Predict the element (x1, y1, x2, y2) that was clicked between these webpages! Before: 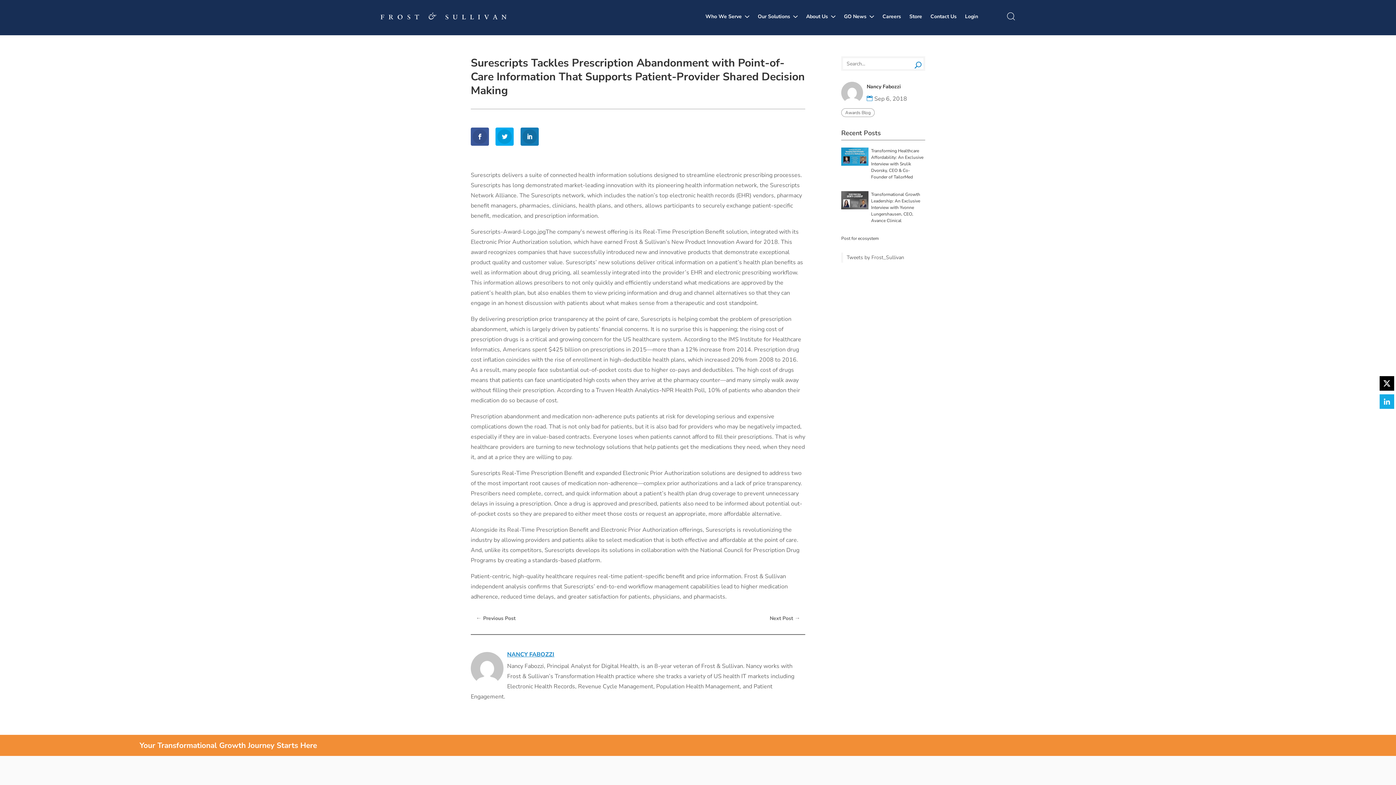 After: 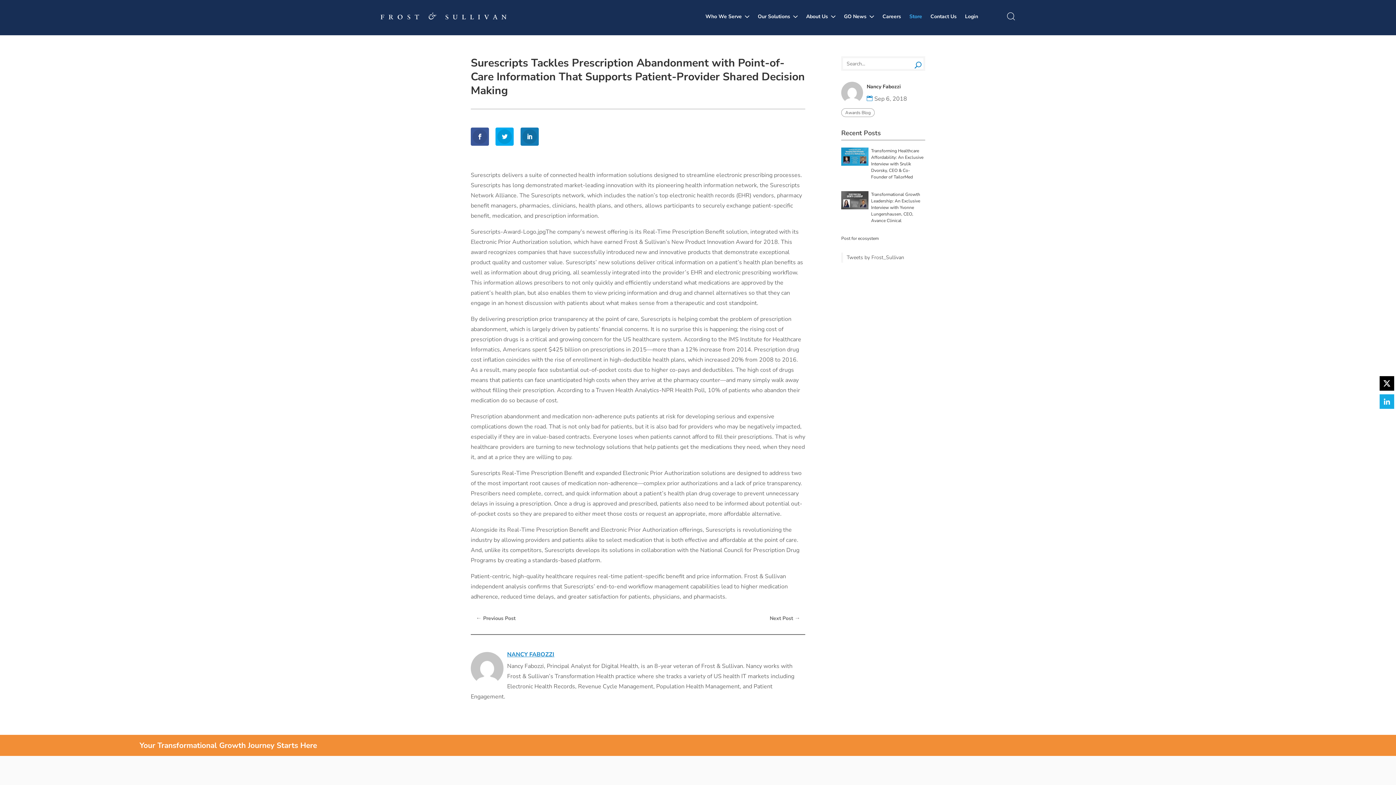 Action: bbox: (909, 12, 922, 21) label: Store